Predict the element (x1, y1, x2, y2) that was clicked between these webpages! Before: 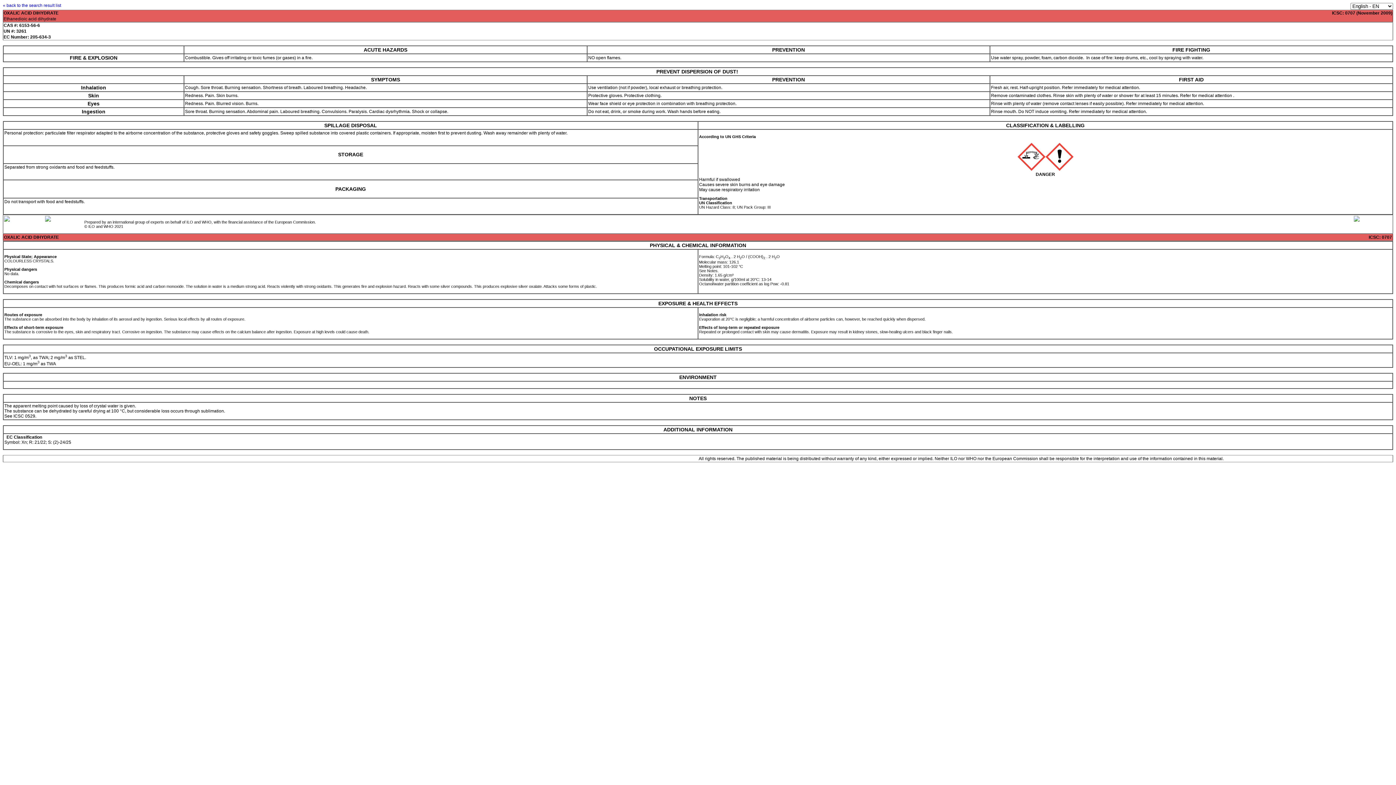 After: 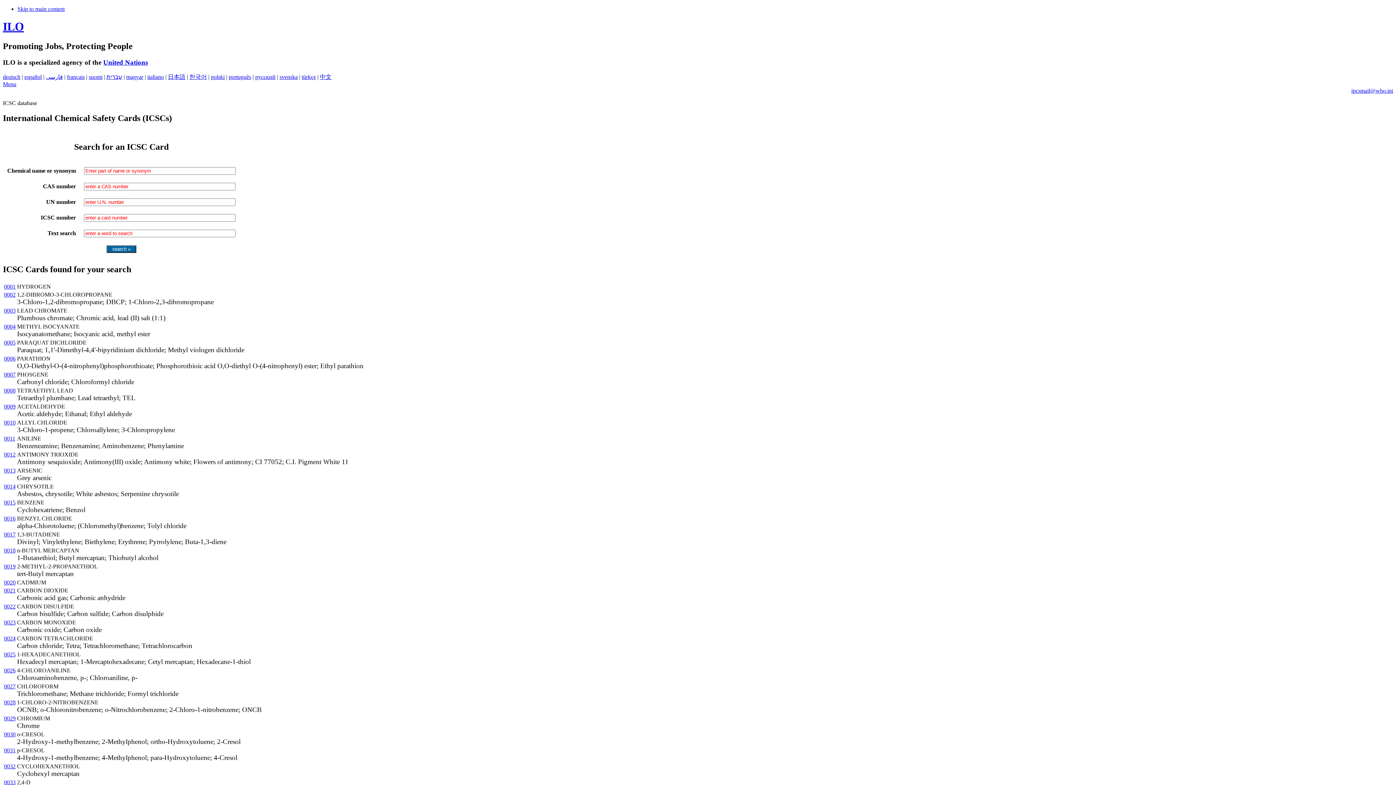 Action: bbox: (2, 2, 63, 8) label: « back to the search result list  